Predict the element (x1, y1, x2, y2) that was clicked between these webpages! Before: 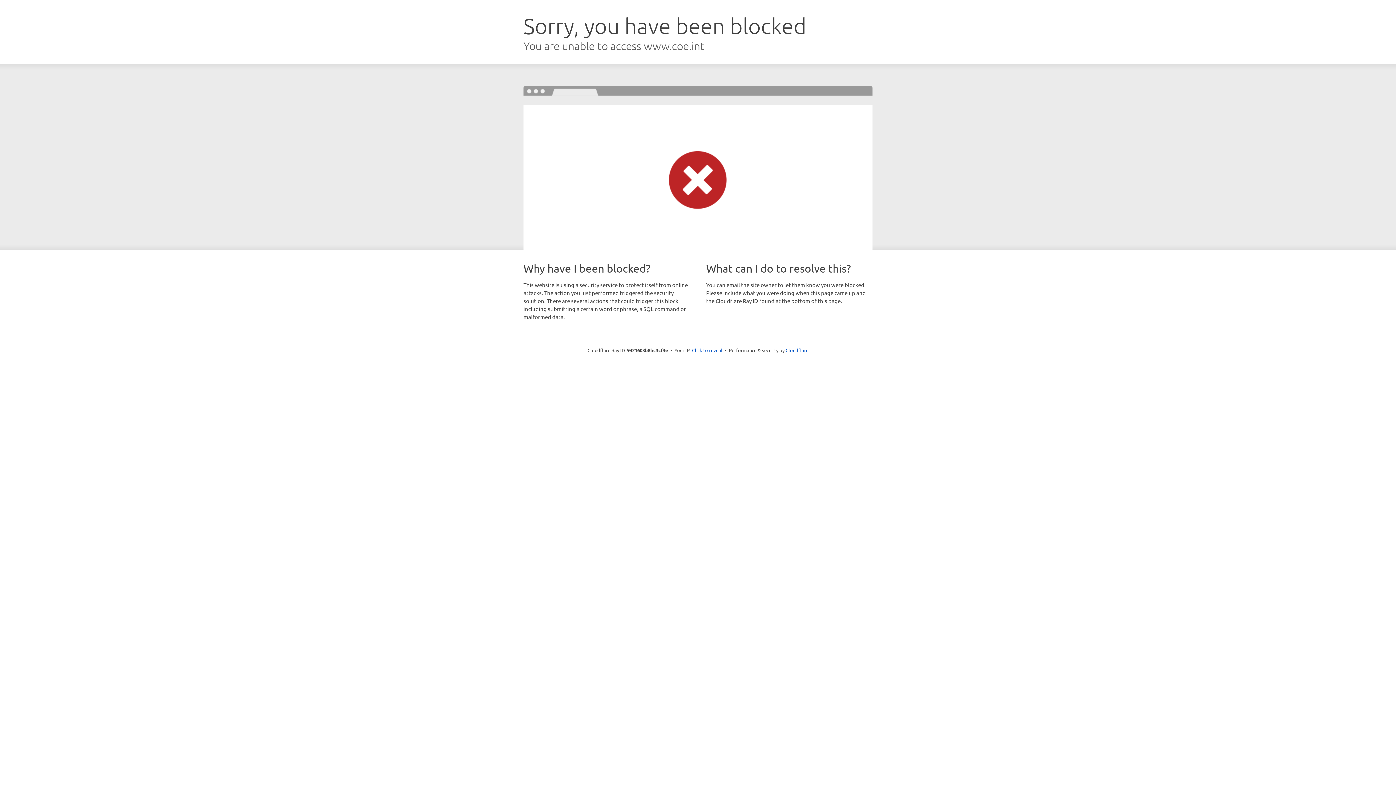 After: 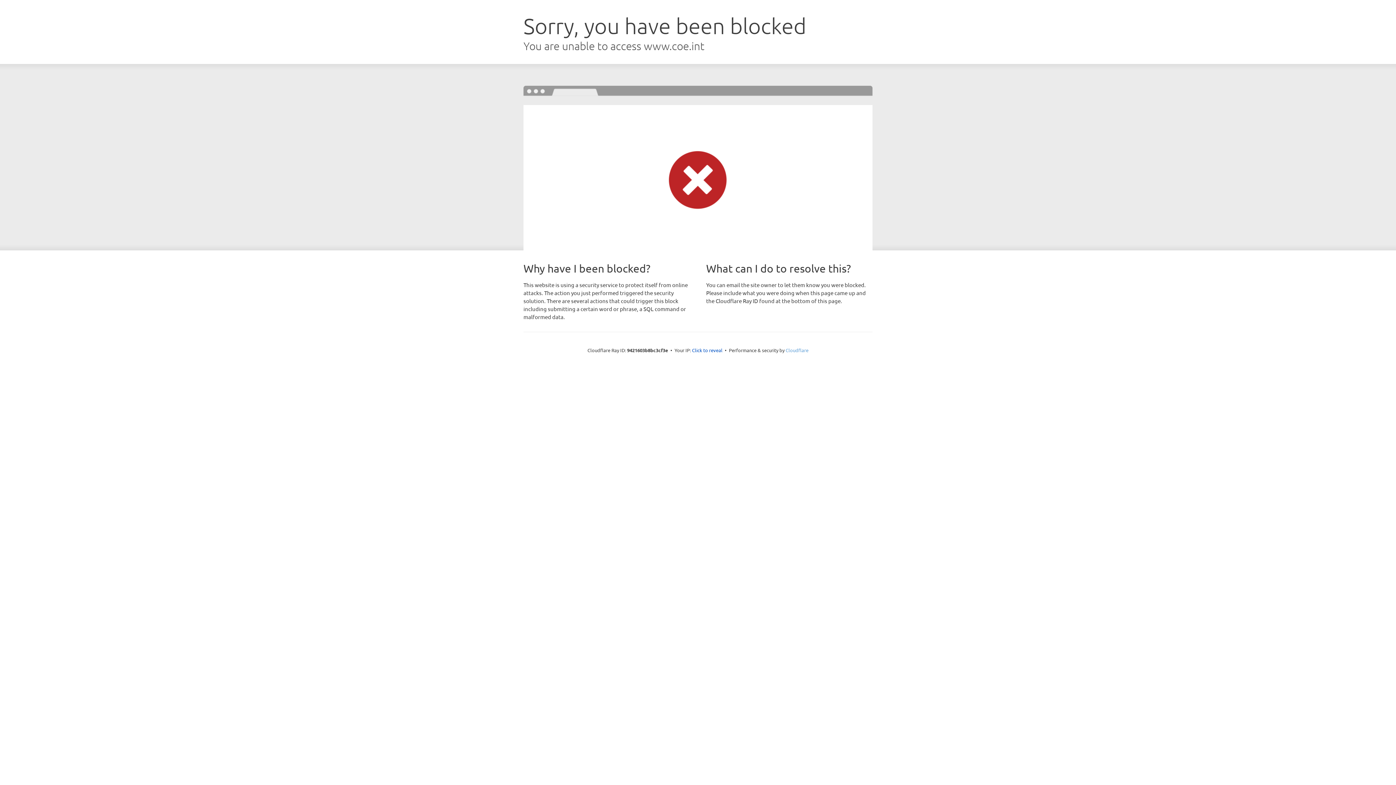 Action: bbox: (785, 347, 808, 353) label: Cloudflare